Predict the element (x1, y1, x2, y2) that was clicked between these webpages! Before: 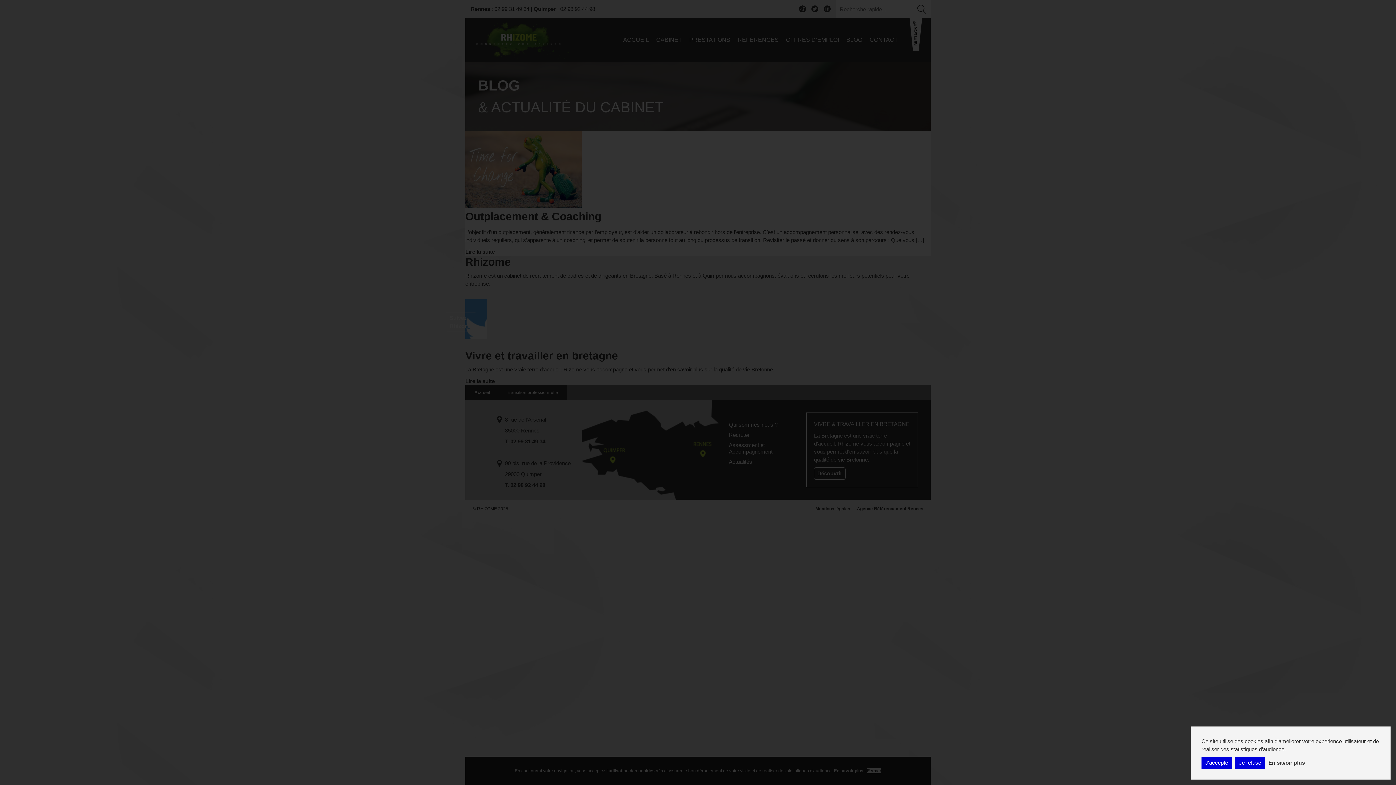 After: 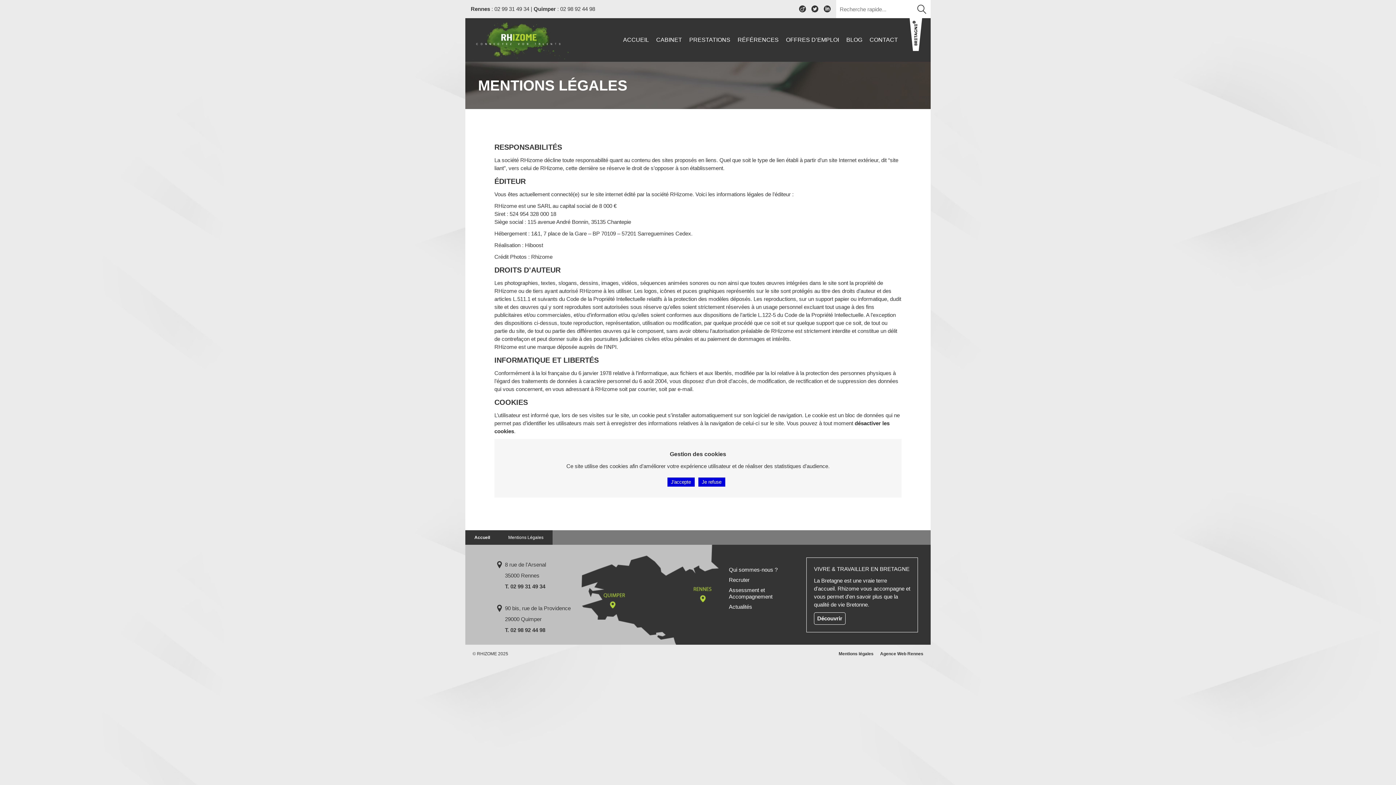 Action: bbox: (1268, 760, 1305, 766) label: En savoir plus